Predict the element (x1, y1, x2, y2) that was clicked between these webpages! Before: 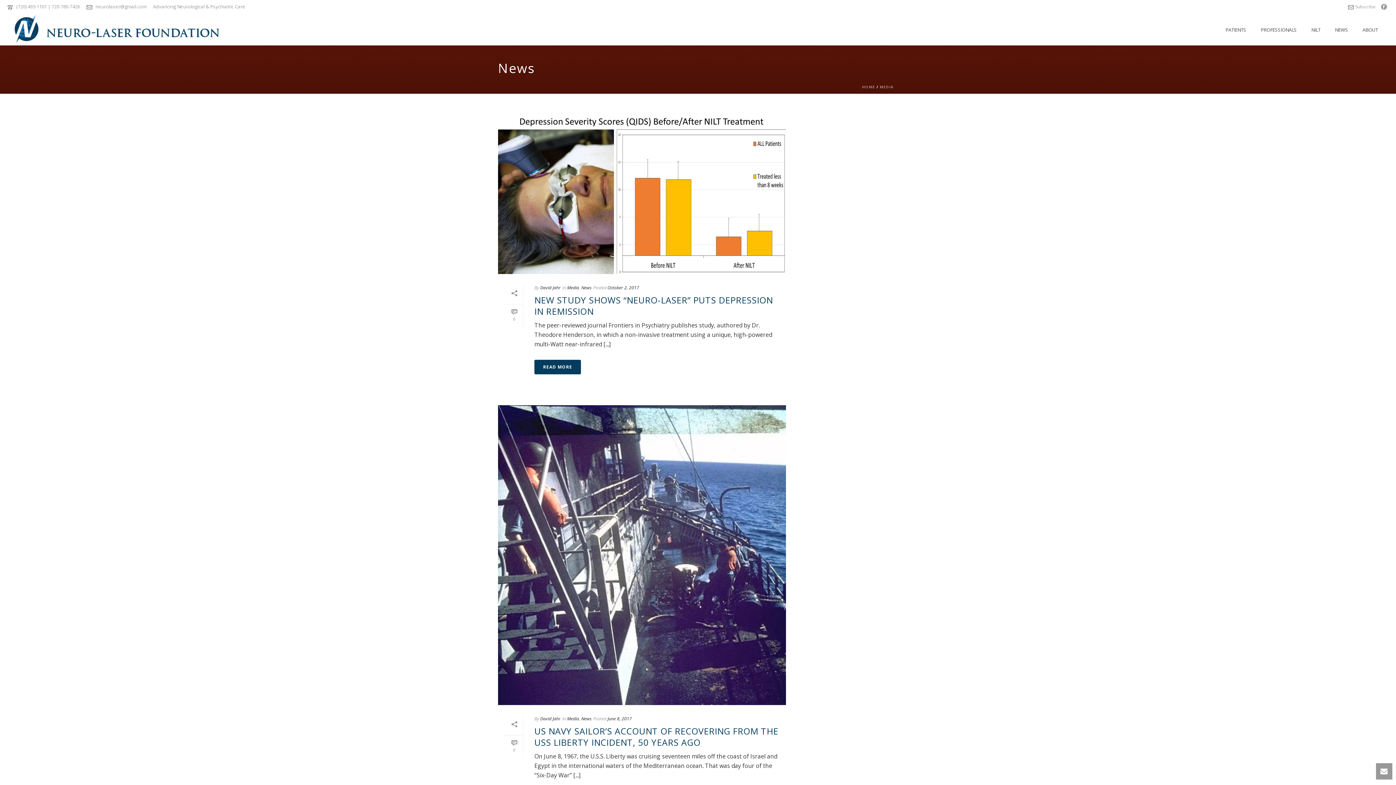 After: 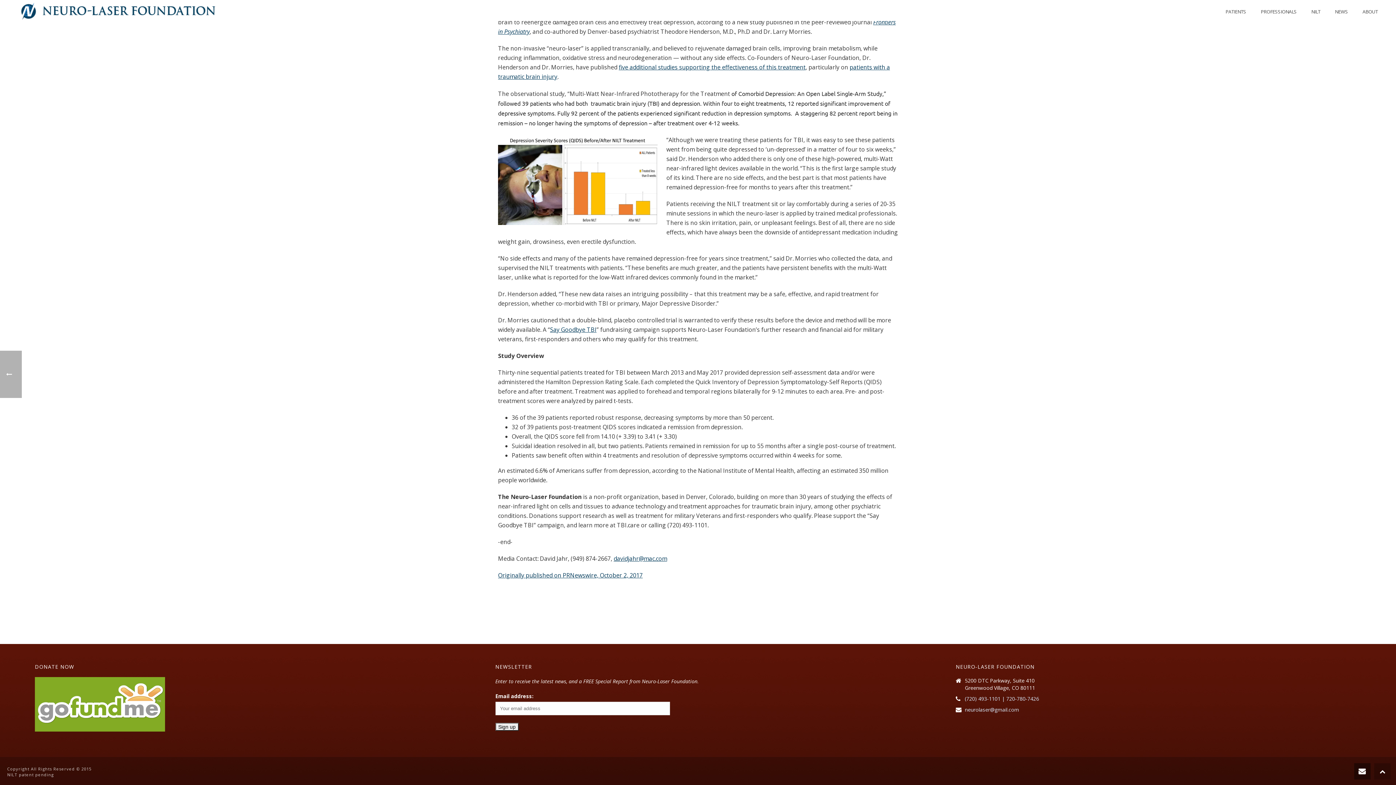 Action: label: 0 bbox: (505, 304, 523, 326)